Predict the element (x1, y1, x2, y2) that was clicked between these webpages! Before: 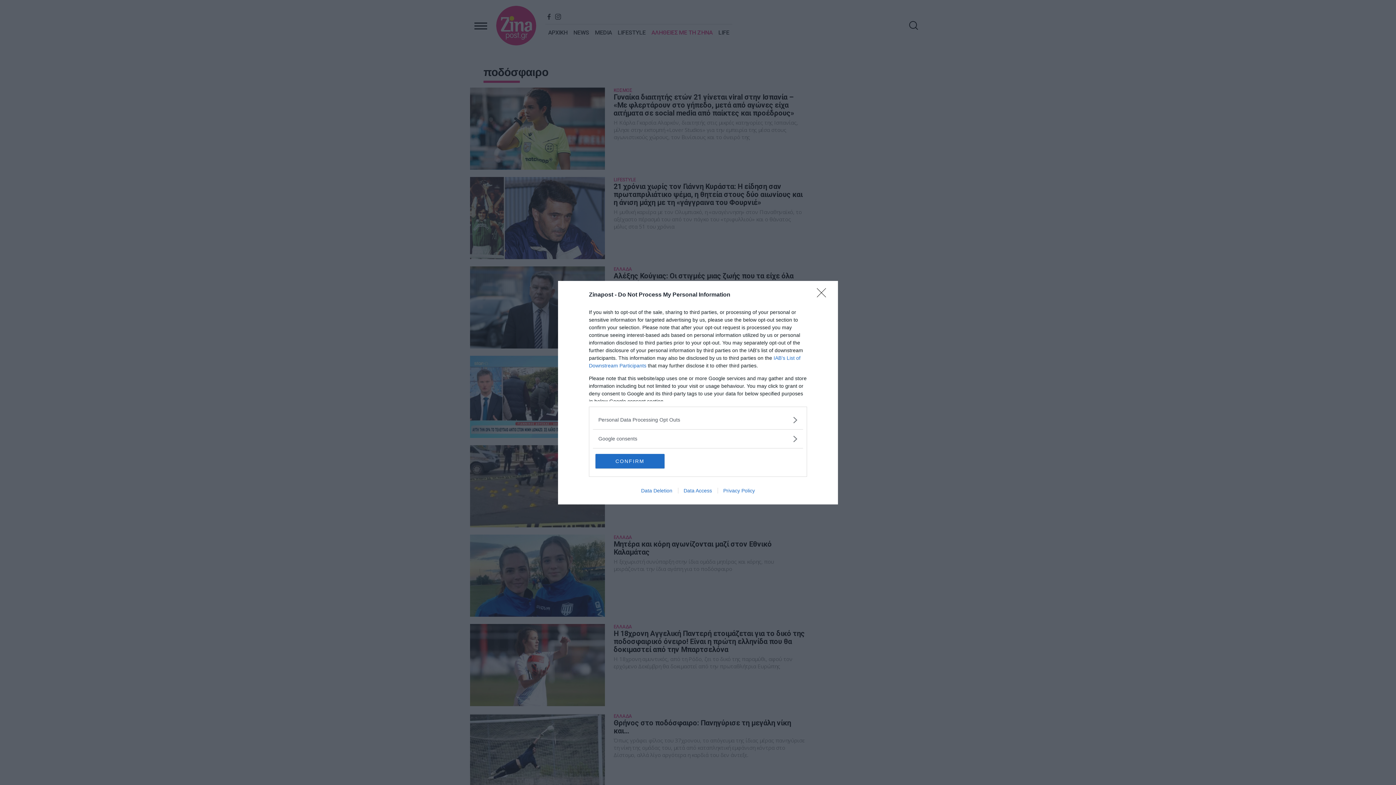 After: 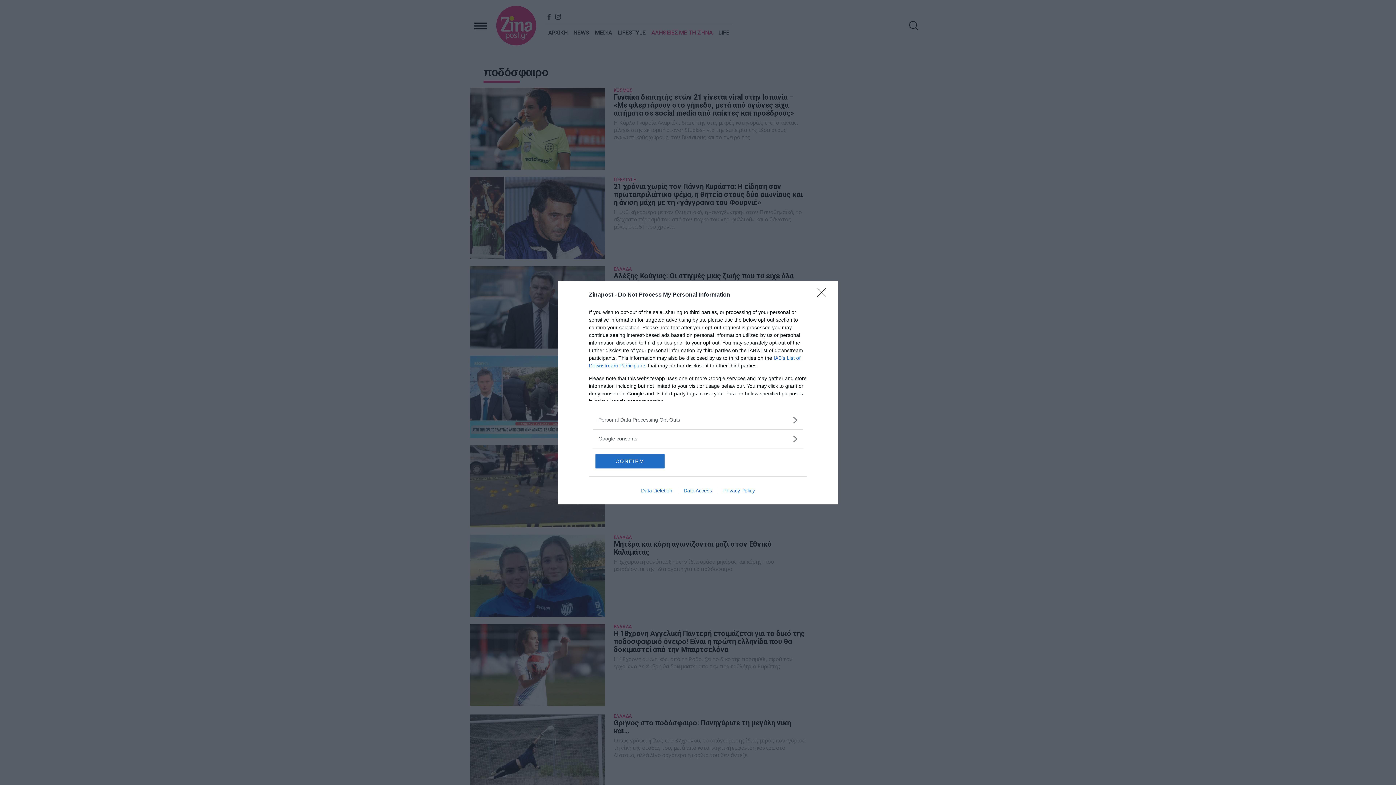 Action: bbox: (635, 487, 678, 493) label: Data Deletion